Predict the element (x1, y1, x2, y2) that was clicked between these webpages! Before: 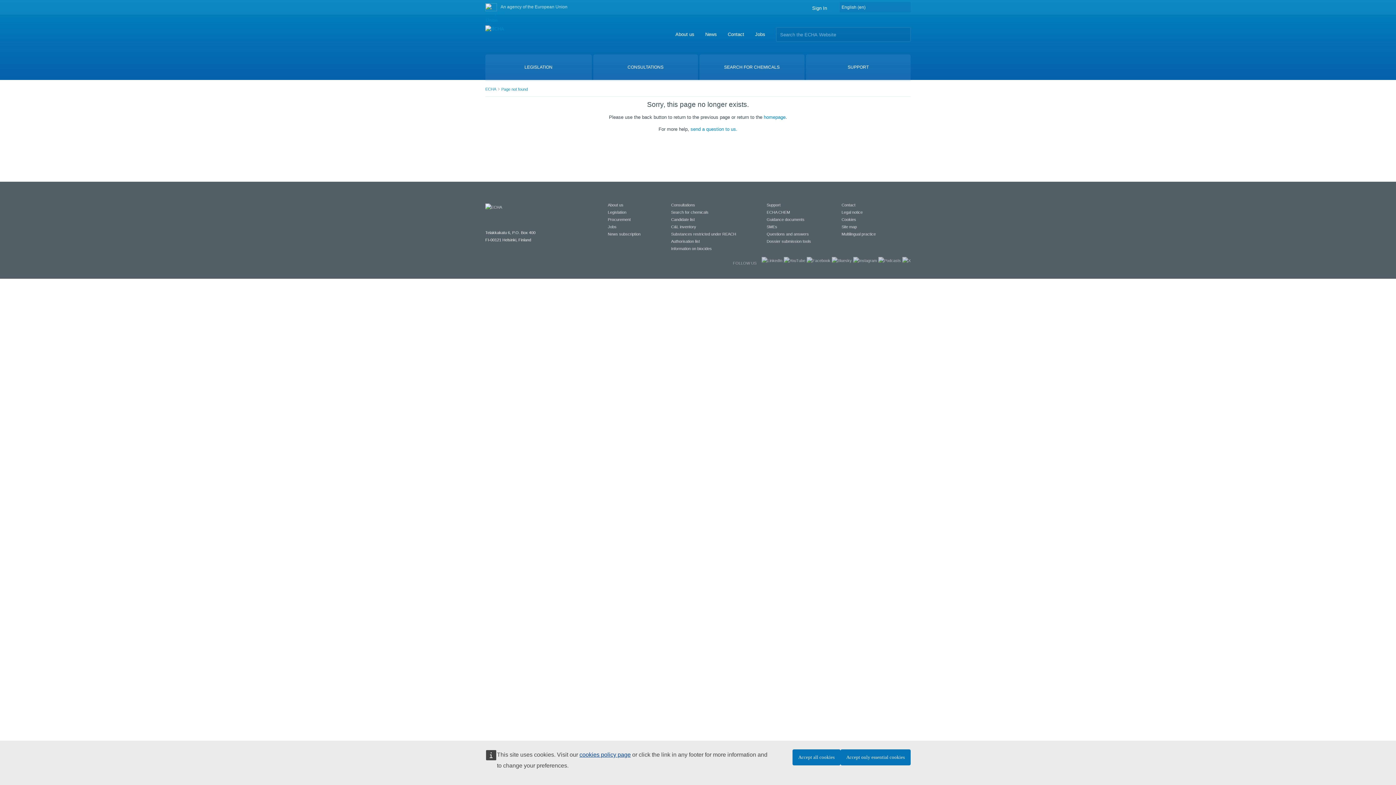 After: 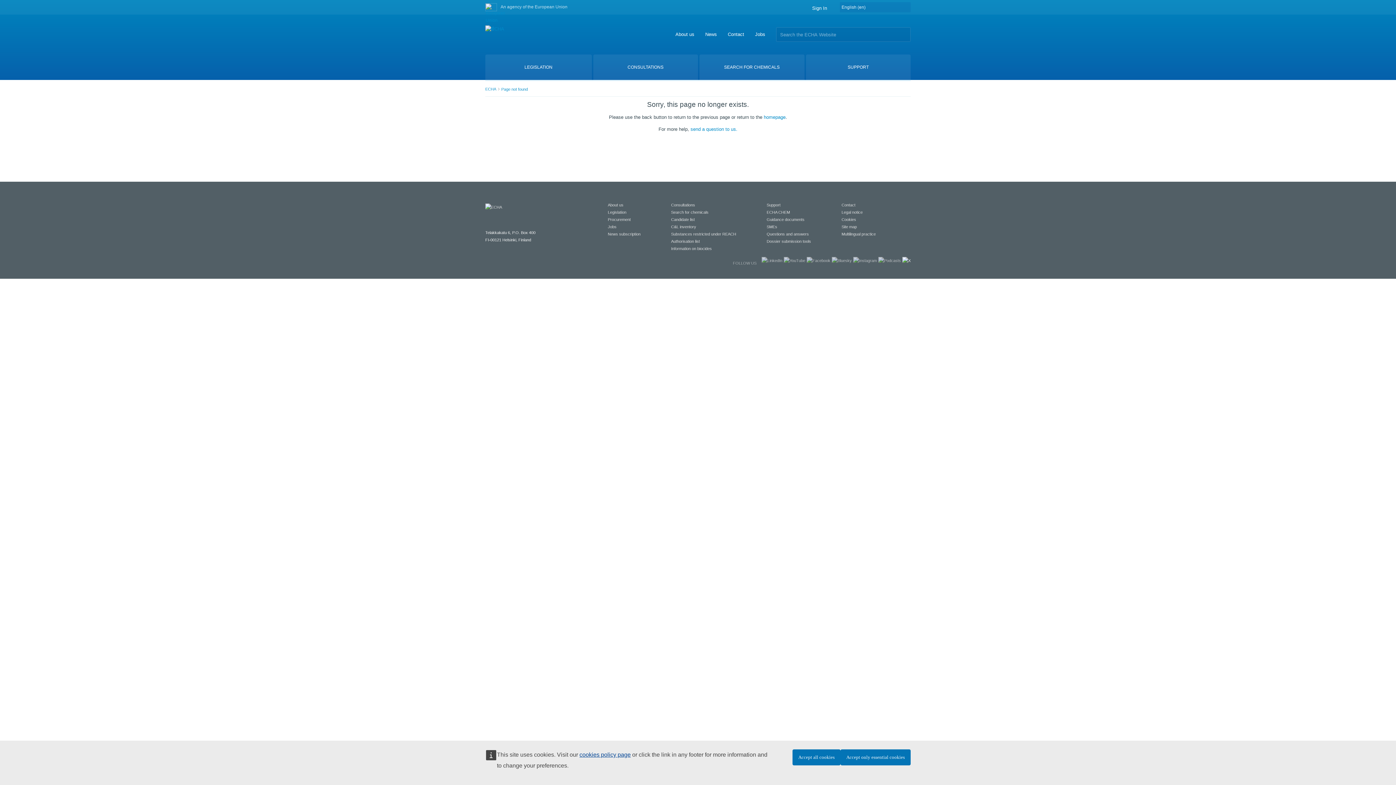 Action: bbox: (902, 258, 910, 262)